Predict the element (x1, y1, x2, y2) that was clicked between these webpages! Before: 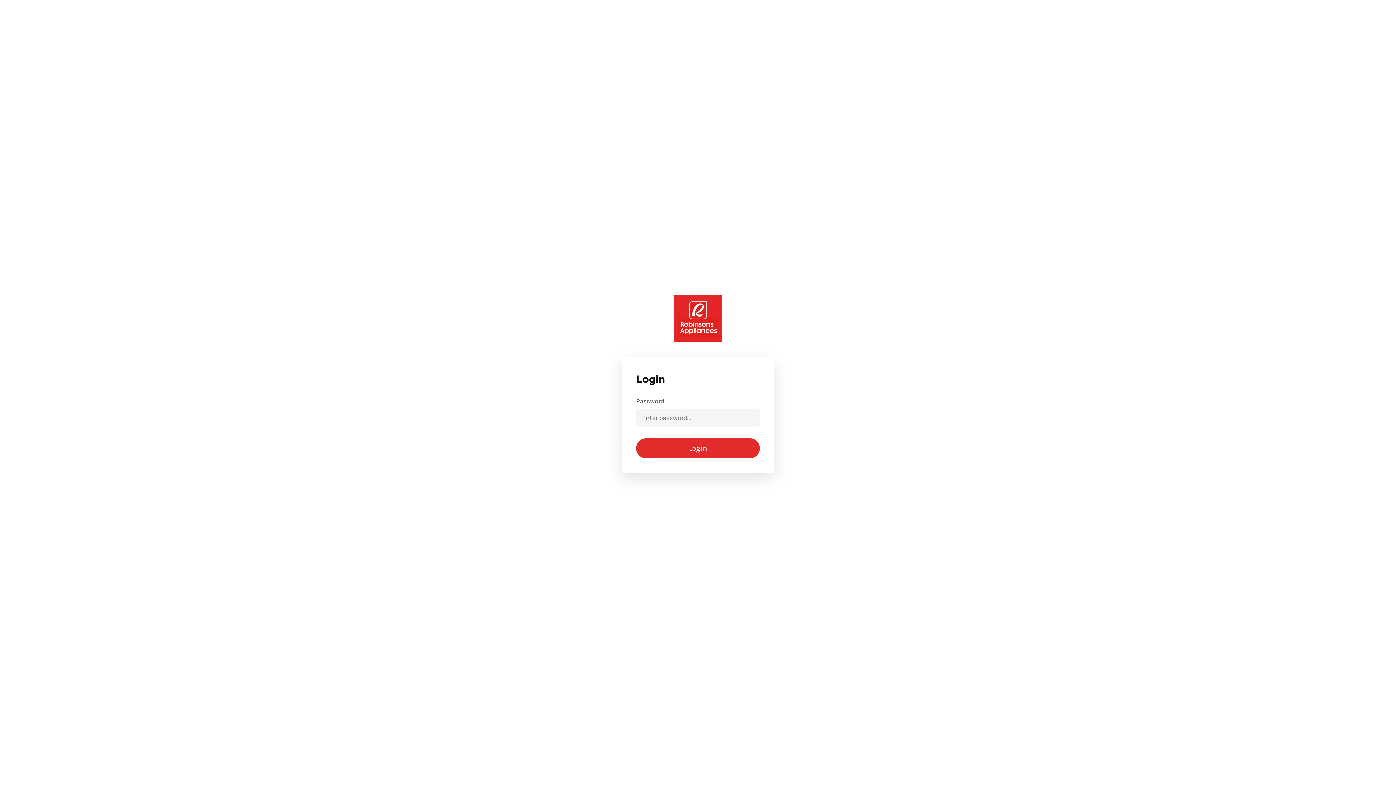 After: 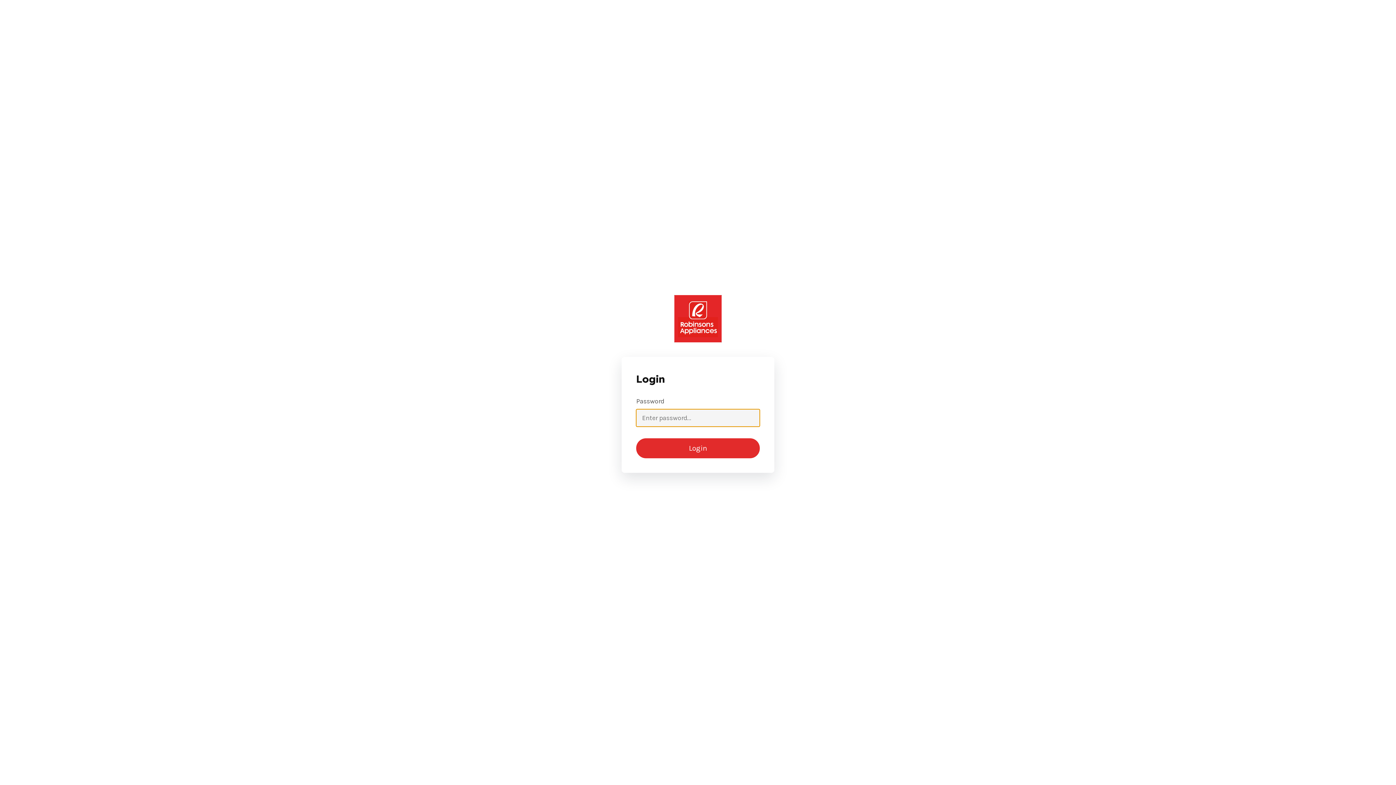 Action: label: Login bbox: (636, 438, 760, 458)